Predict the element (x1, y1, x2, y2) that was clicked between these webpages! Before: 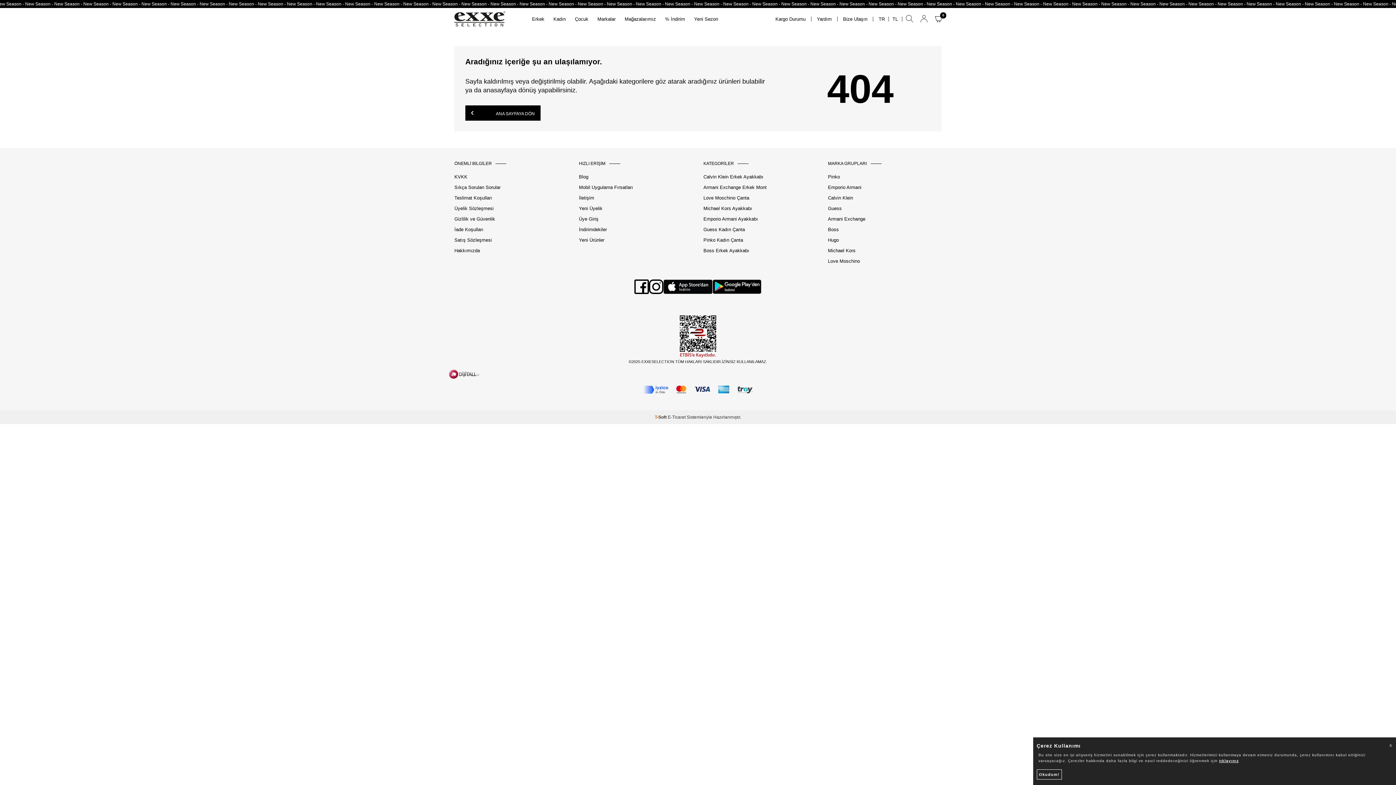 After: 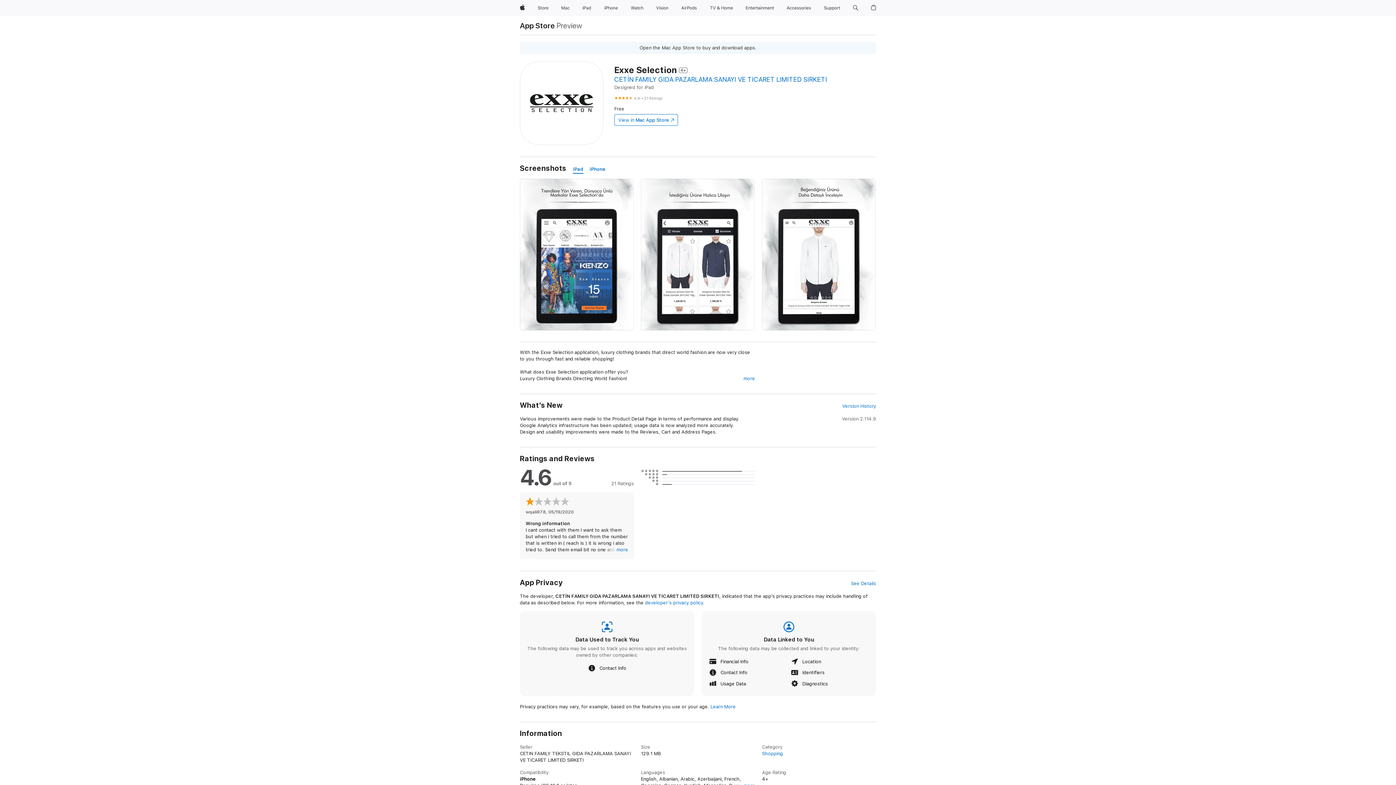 Action: bbox: (663, 279, 712, 299)